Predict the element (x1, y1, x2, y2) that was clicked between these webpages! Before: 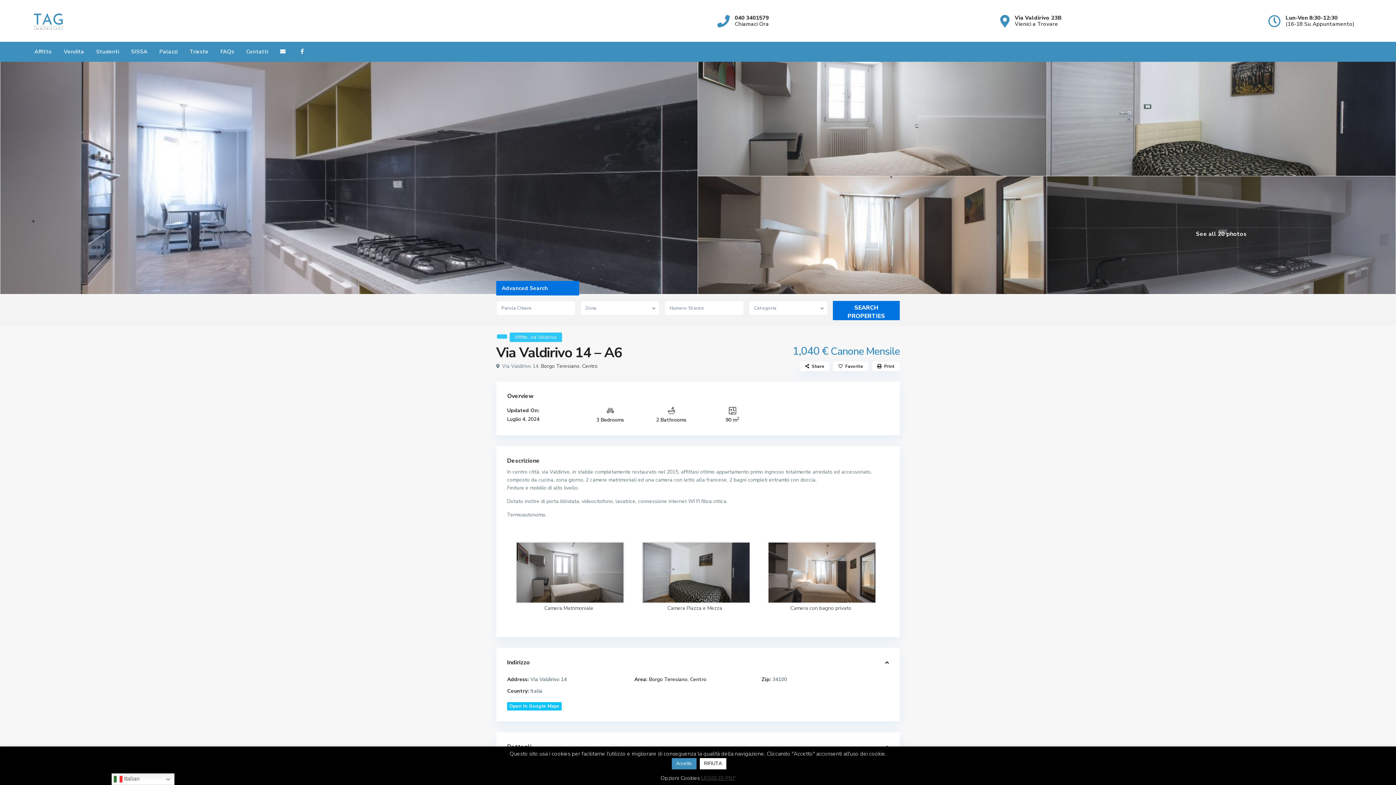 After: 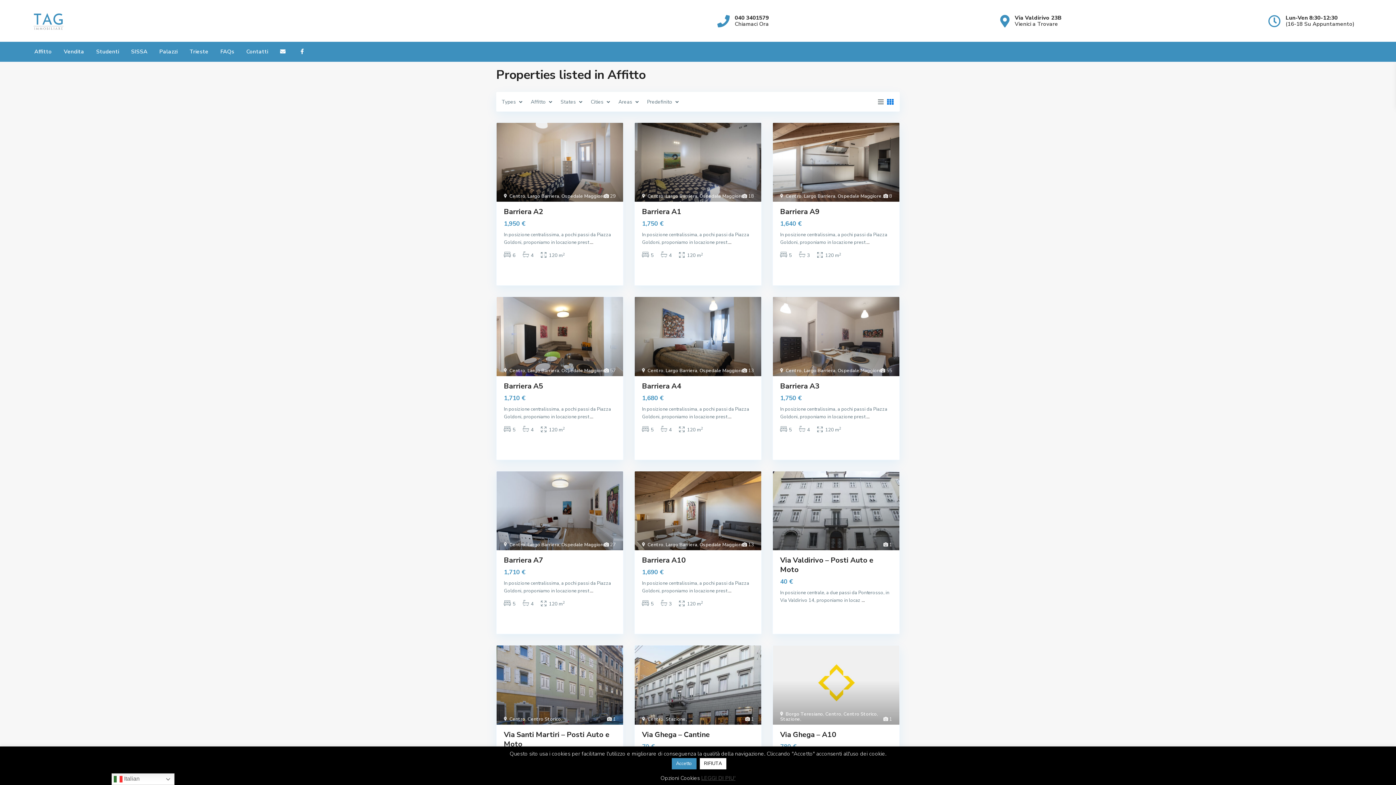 Action: bbox: (514, 334, 528, 340) label: Affitto